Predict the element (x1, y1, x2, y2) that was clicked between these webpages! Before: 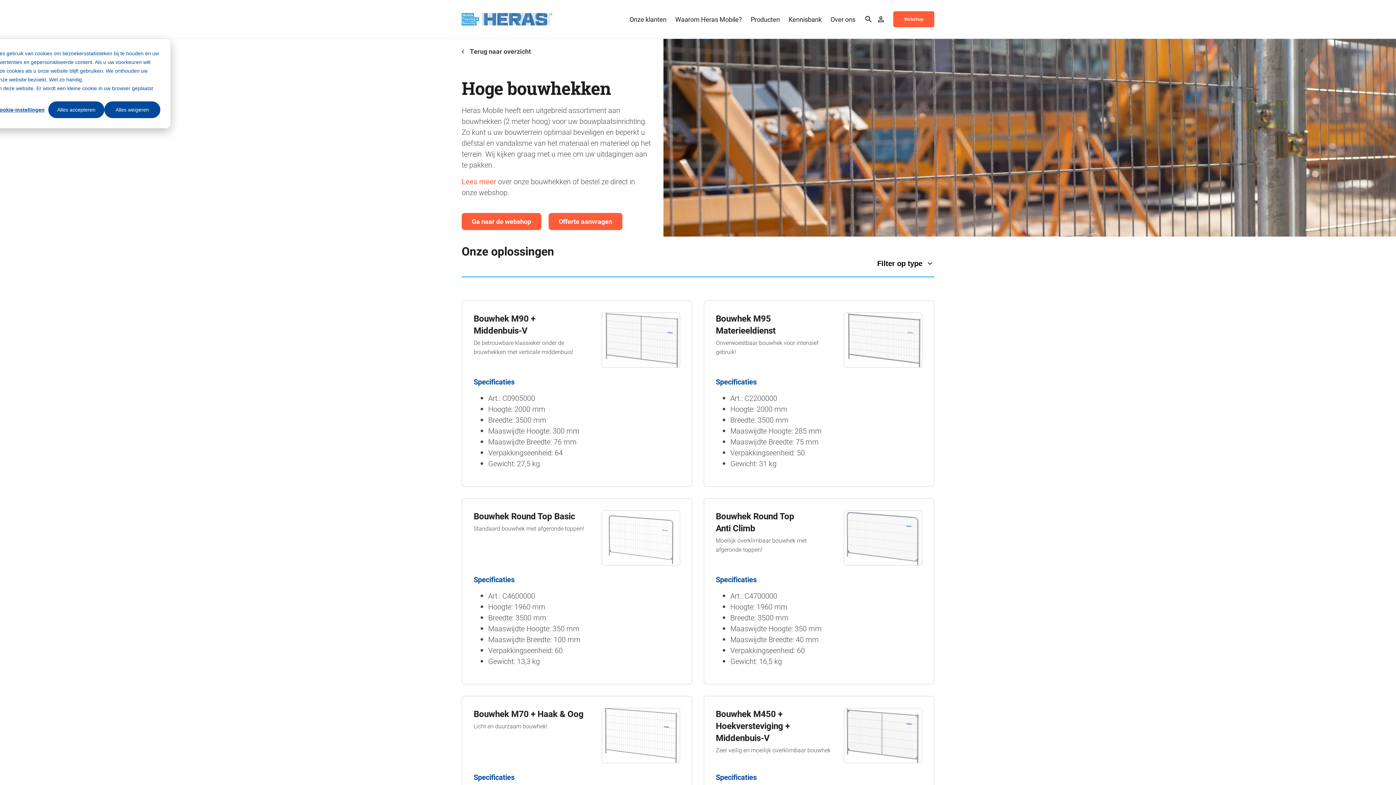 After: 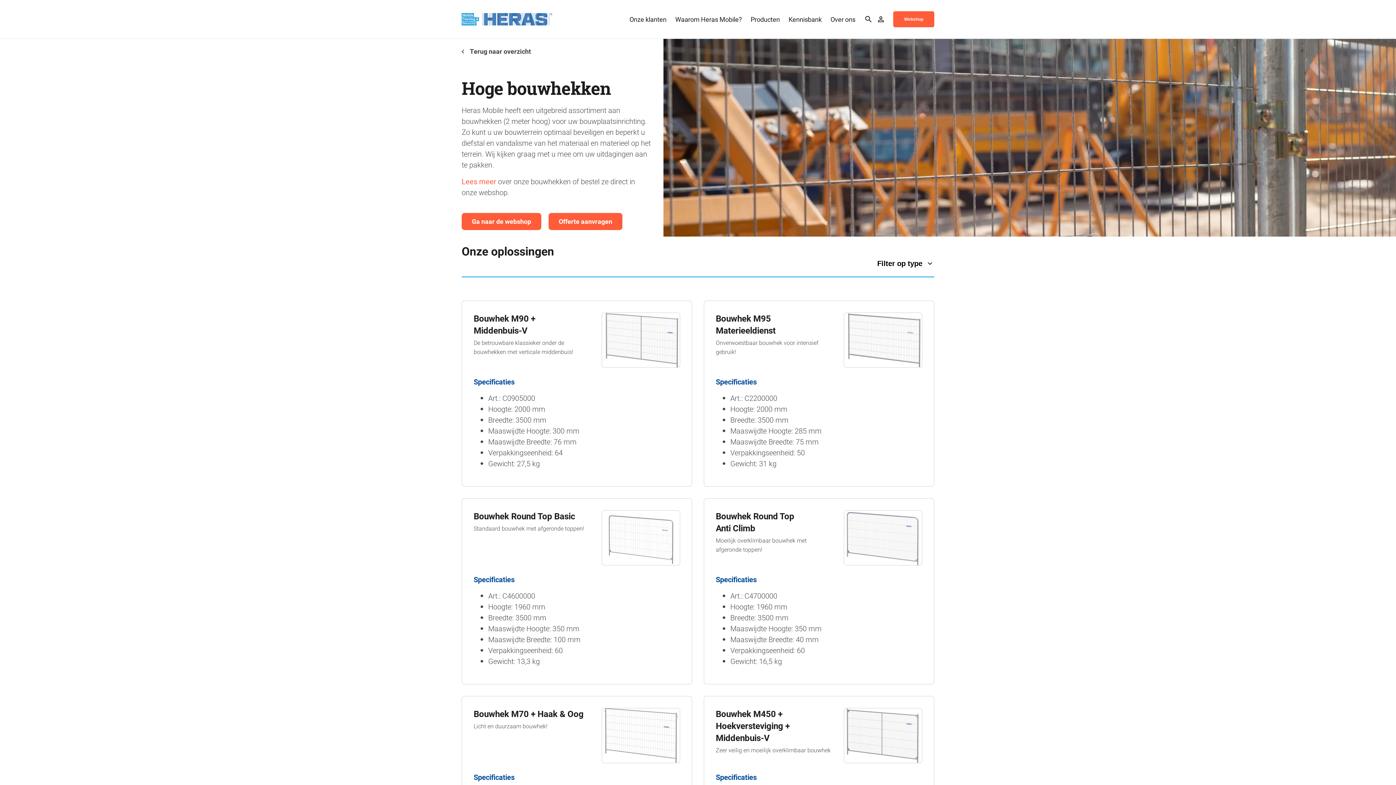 Action: label: Alles accepteren bbox: (48, 101, 104, 118)